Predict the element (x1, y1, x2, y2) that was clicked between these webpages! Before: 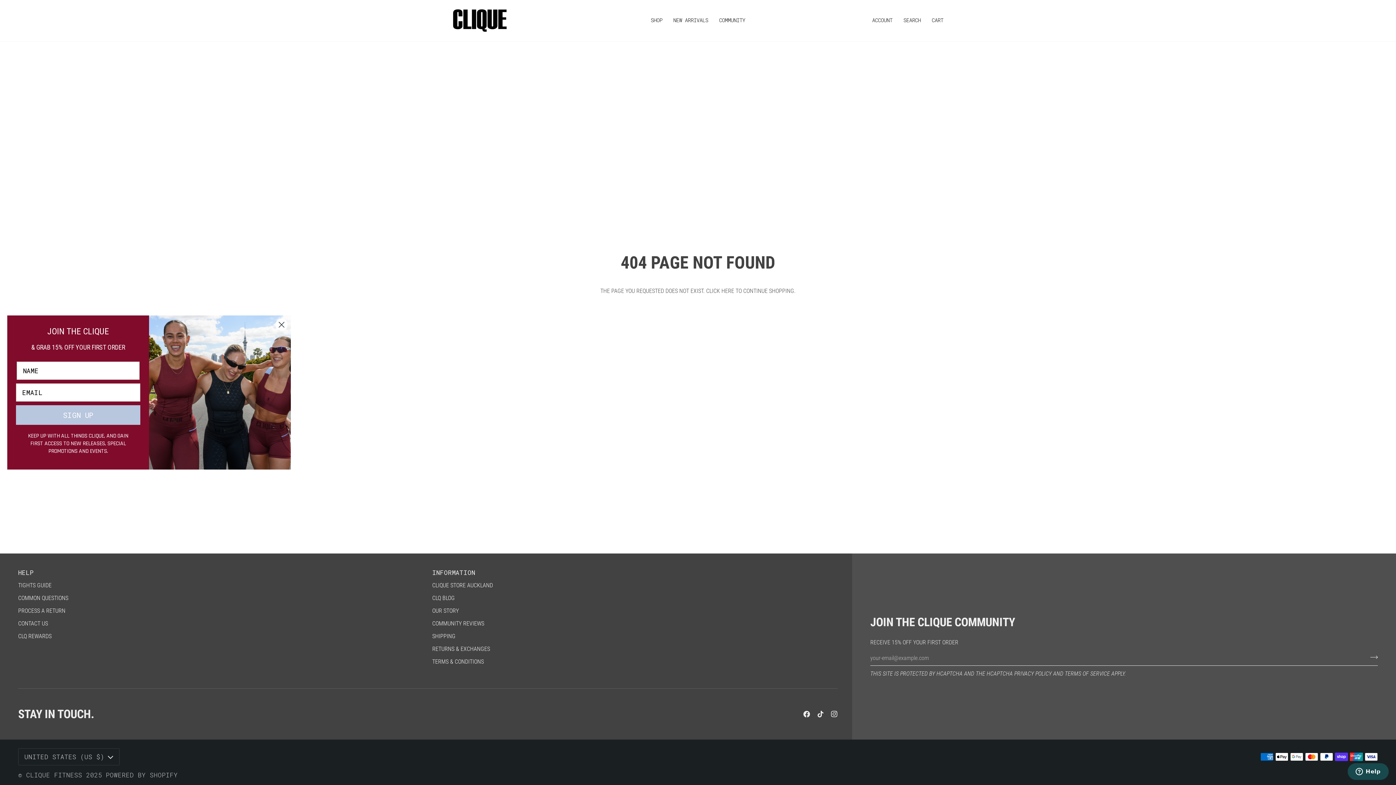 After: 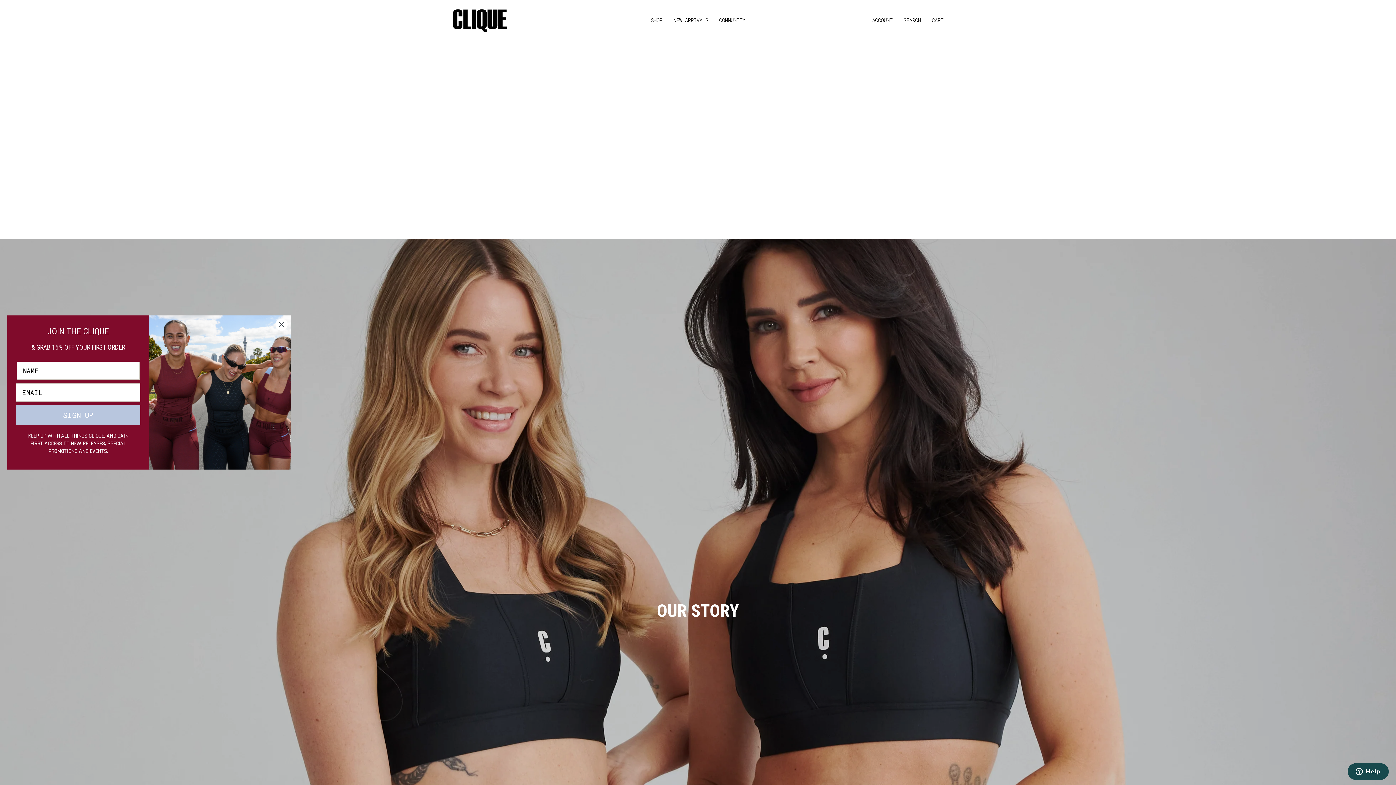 Action: bbox: (432, 607, 458, 614) label: OUR STORY